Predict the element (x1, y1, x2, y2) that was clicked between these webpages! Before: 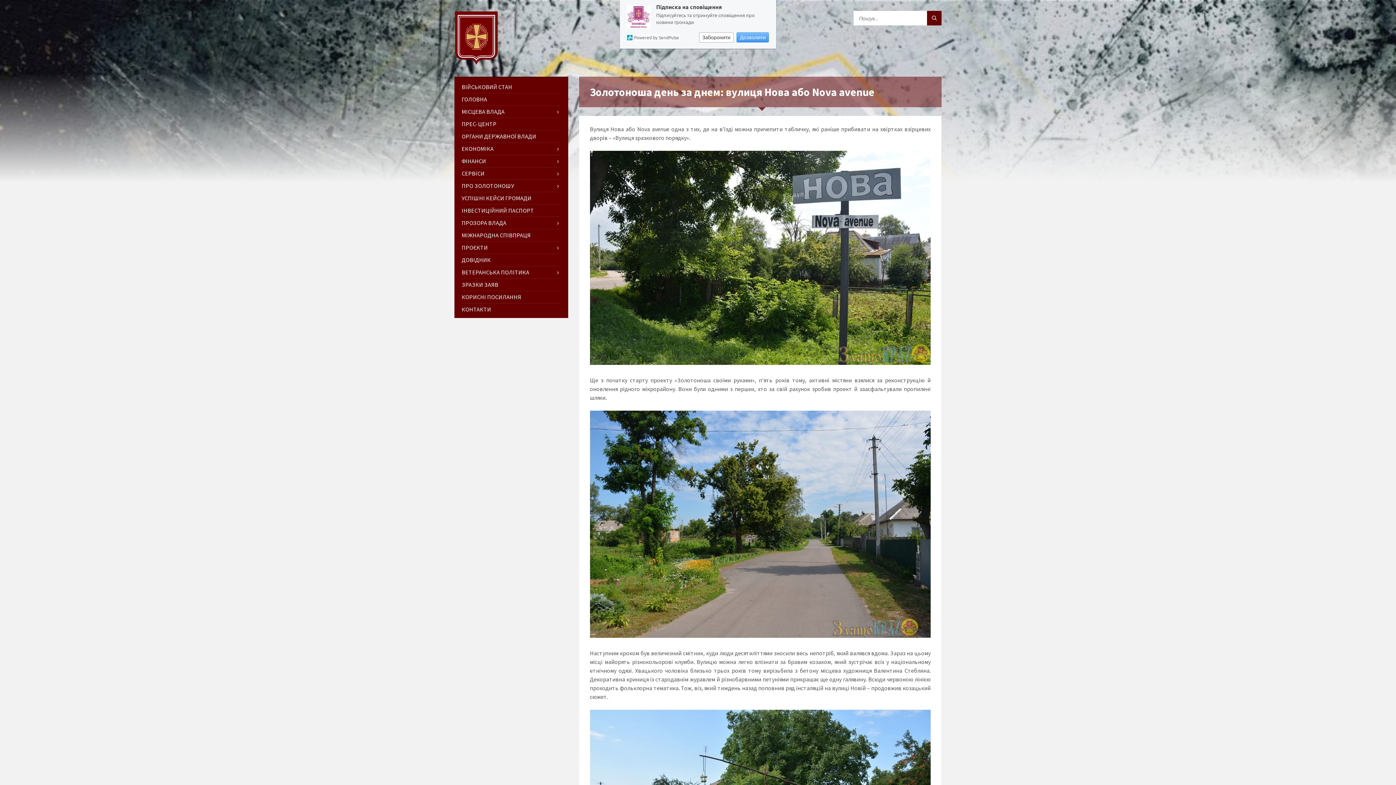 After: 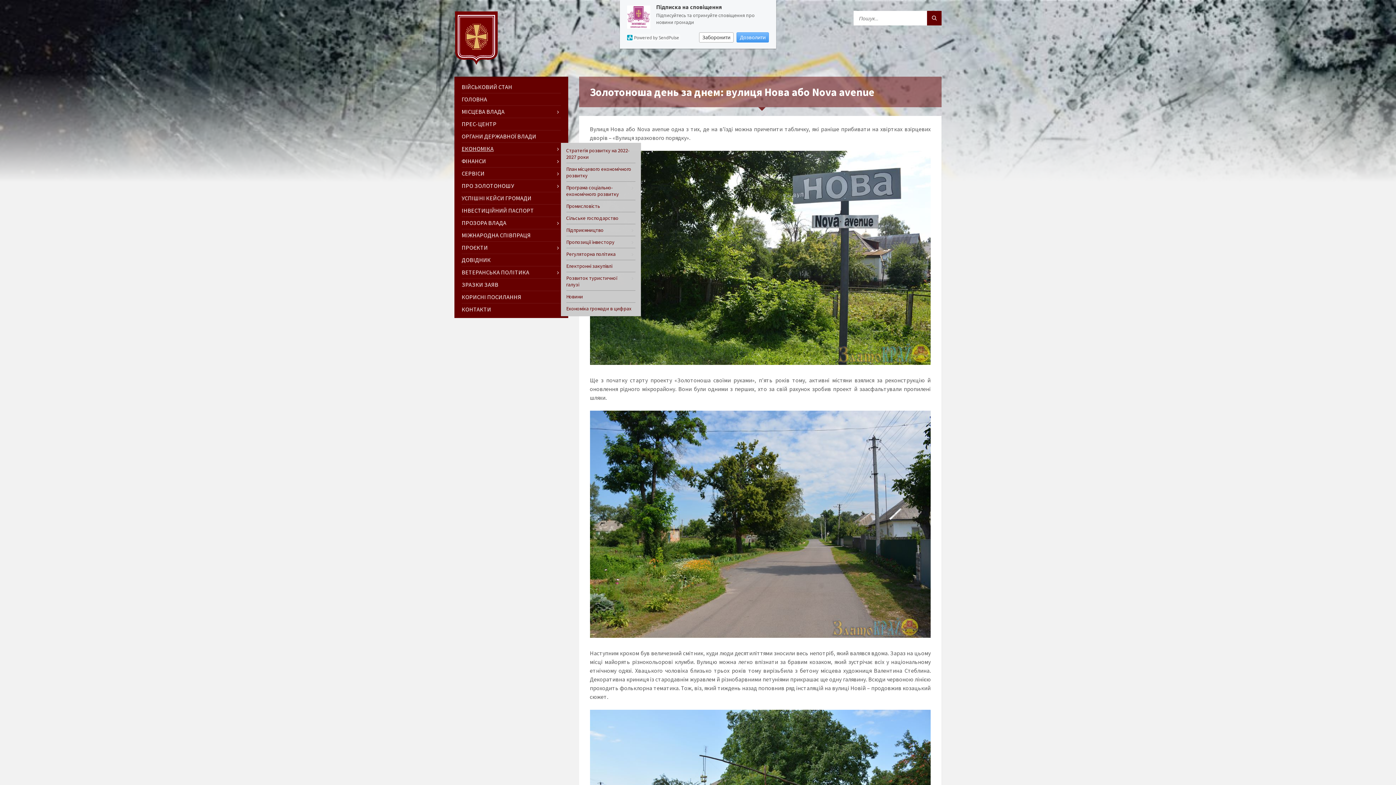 Action: label: ЕКОНОМІКА bbox: (461, 142, 560, 154)